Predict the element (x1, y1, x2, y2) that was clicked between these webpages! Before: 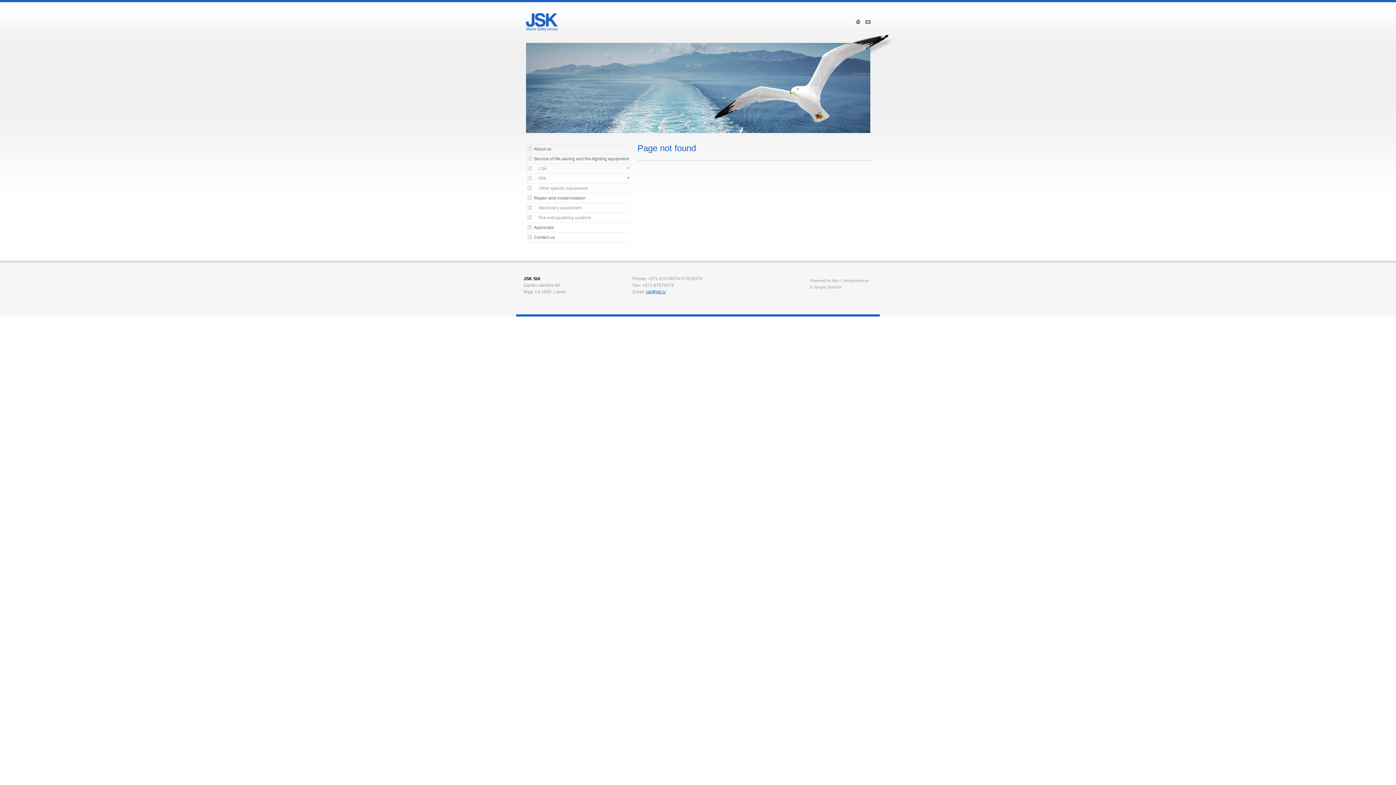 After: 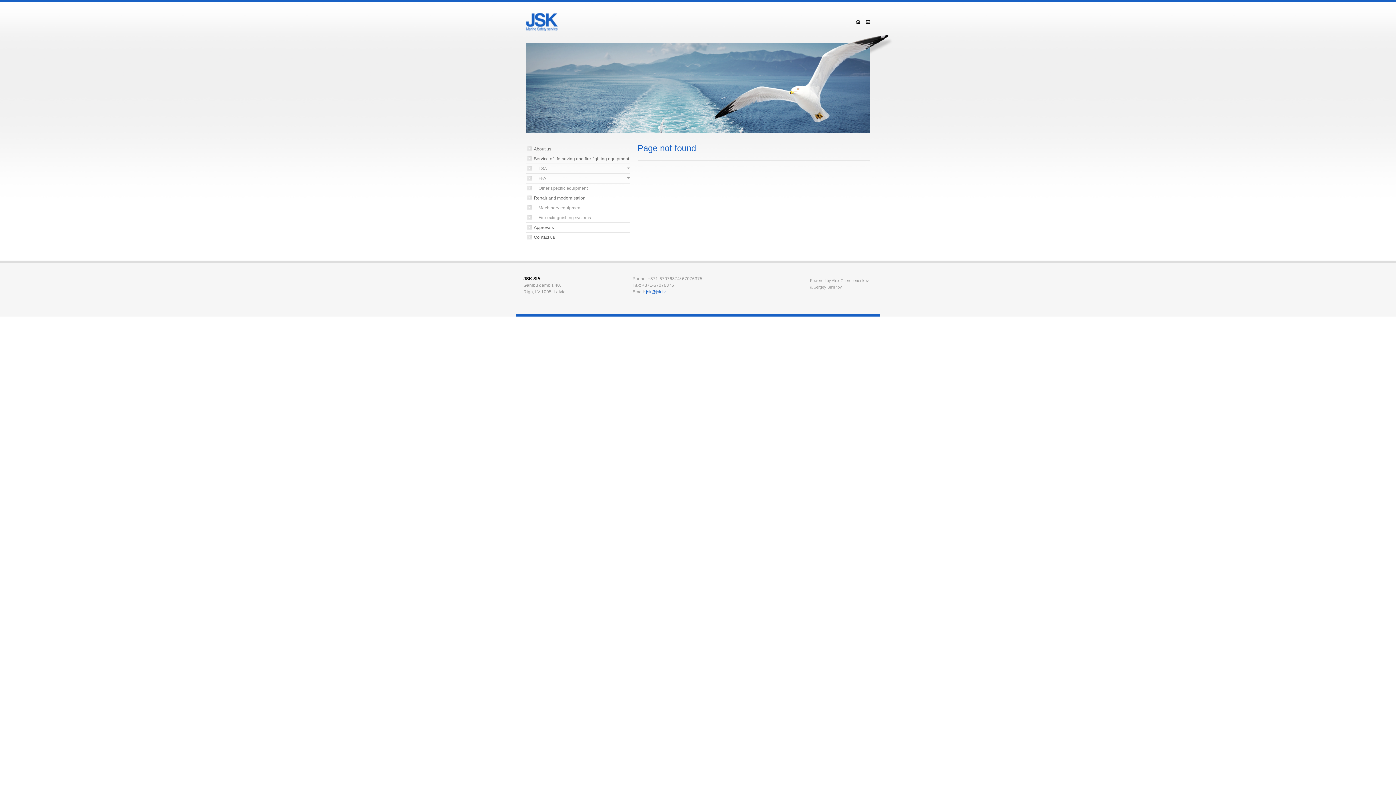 Action: bbox: (646, 289, 665, 294) label: jsk@jsk.lv